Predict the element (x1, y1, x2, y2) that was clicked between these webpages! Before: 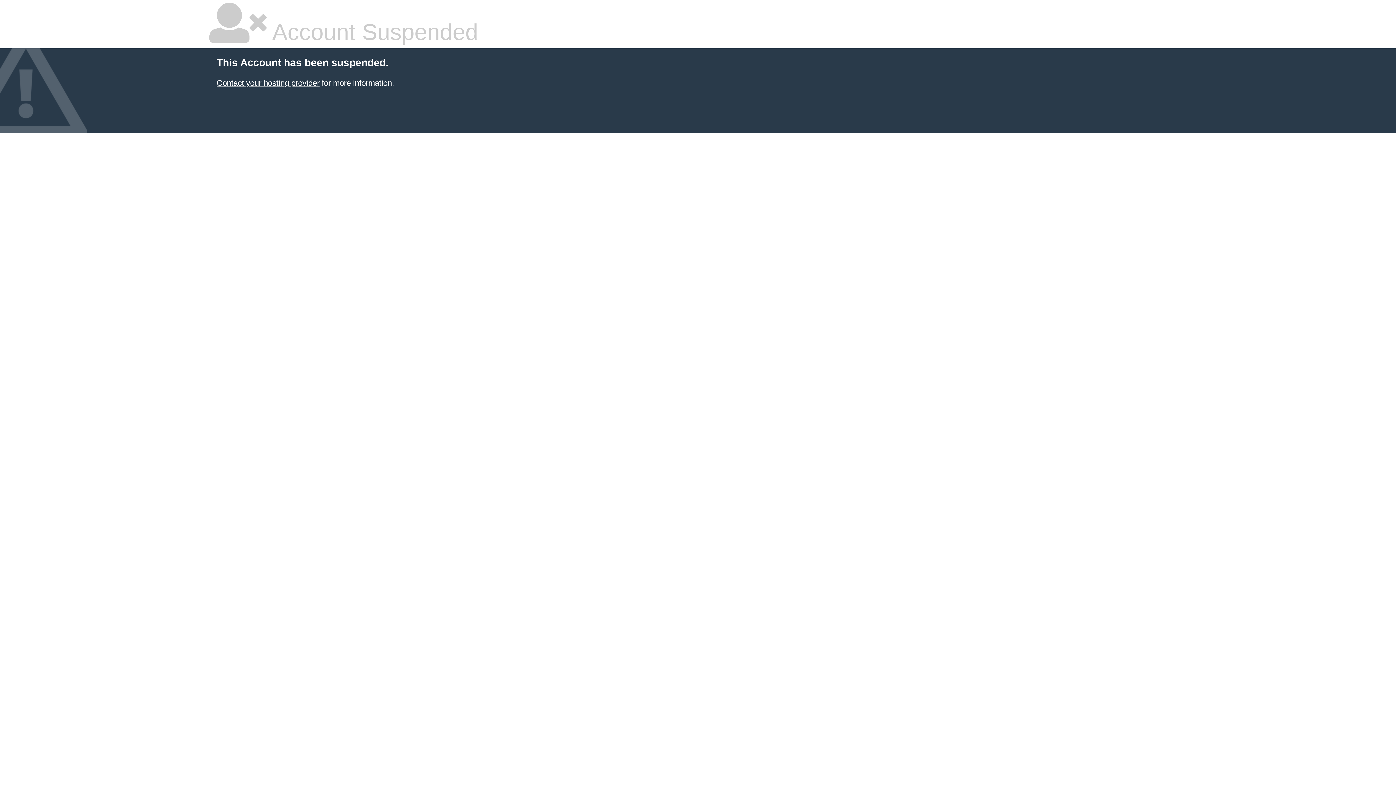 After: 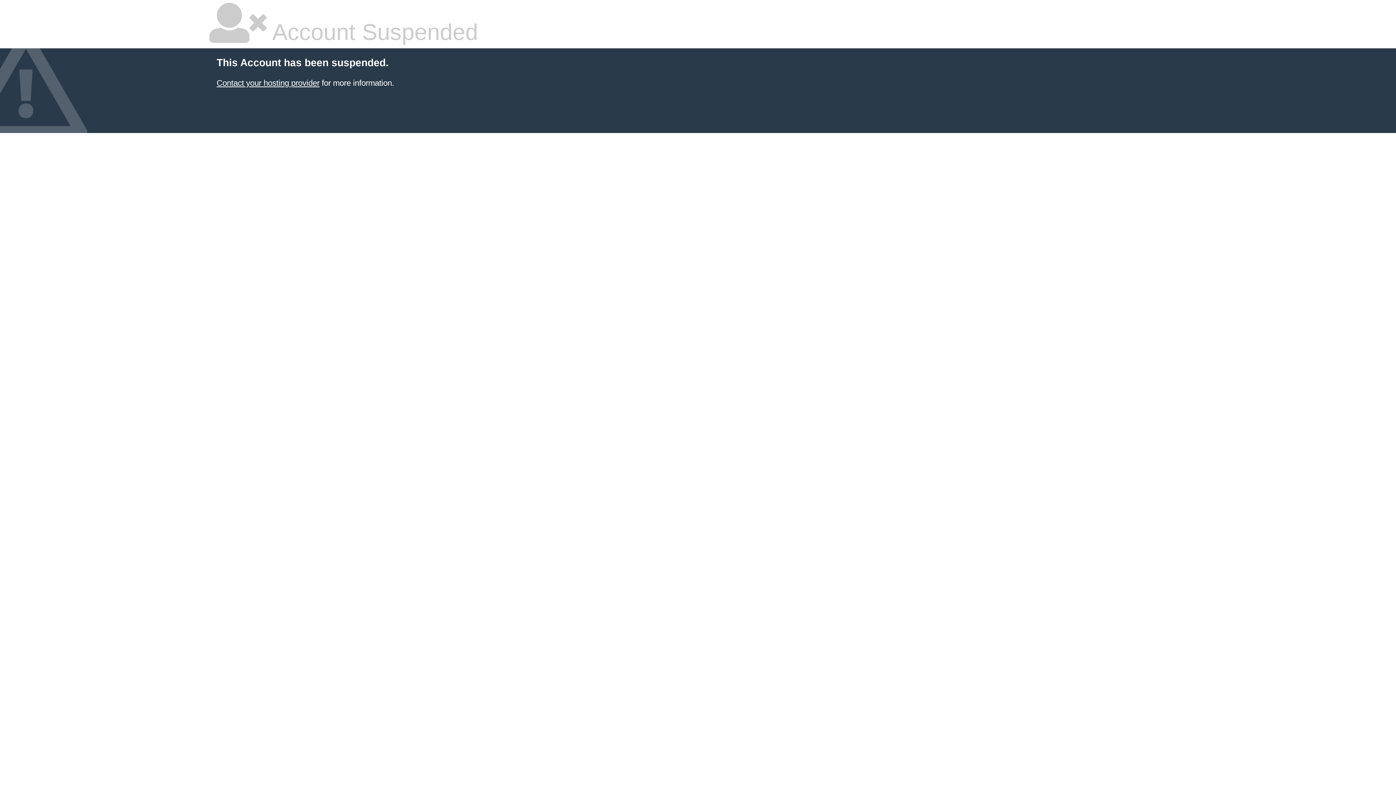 Action: label: Contact your hosting provider bbox: (216, 78, 319, 87)